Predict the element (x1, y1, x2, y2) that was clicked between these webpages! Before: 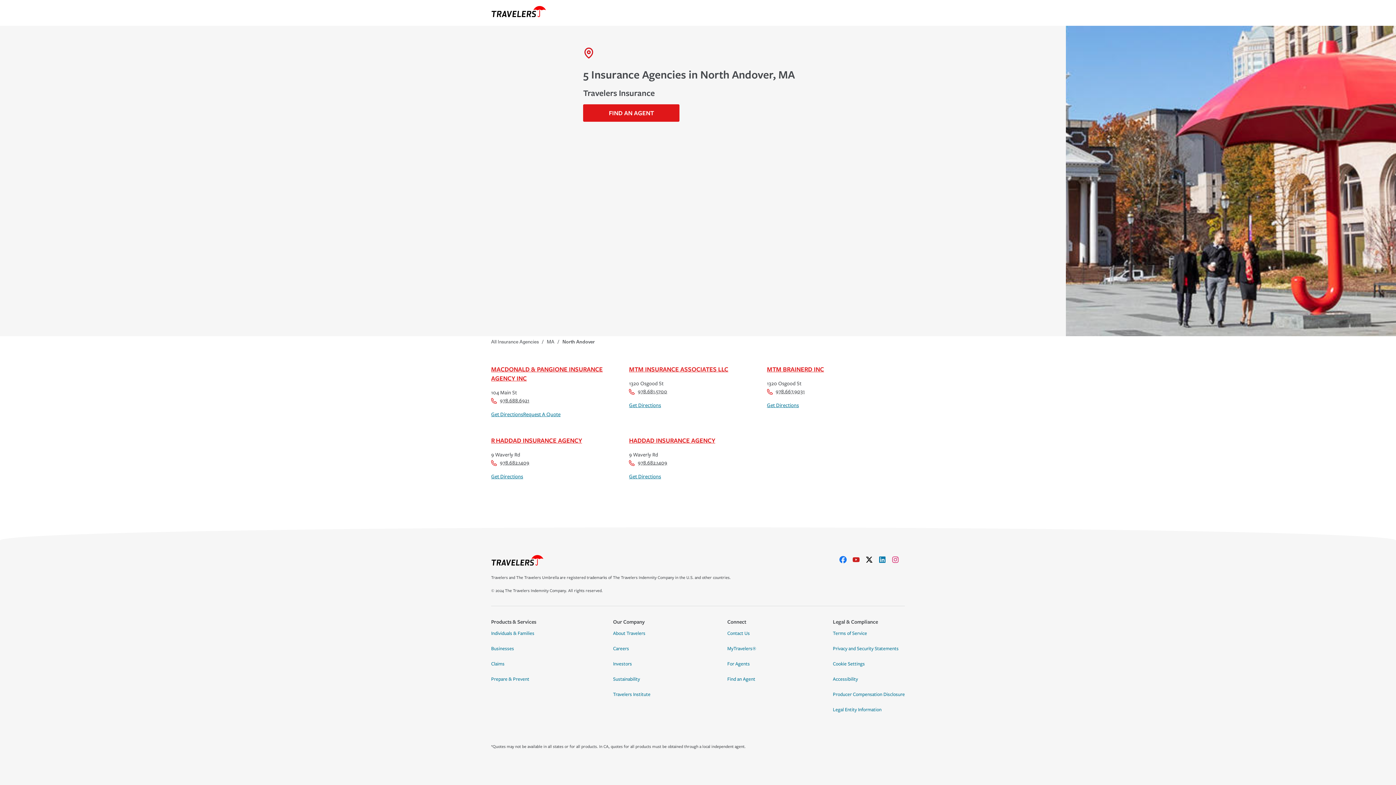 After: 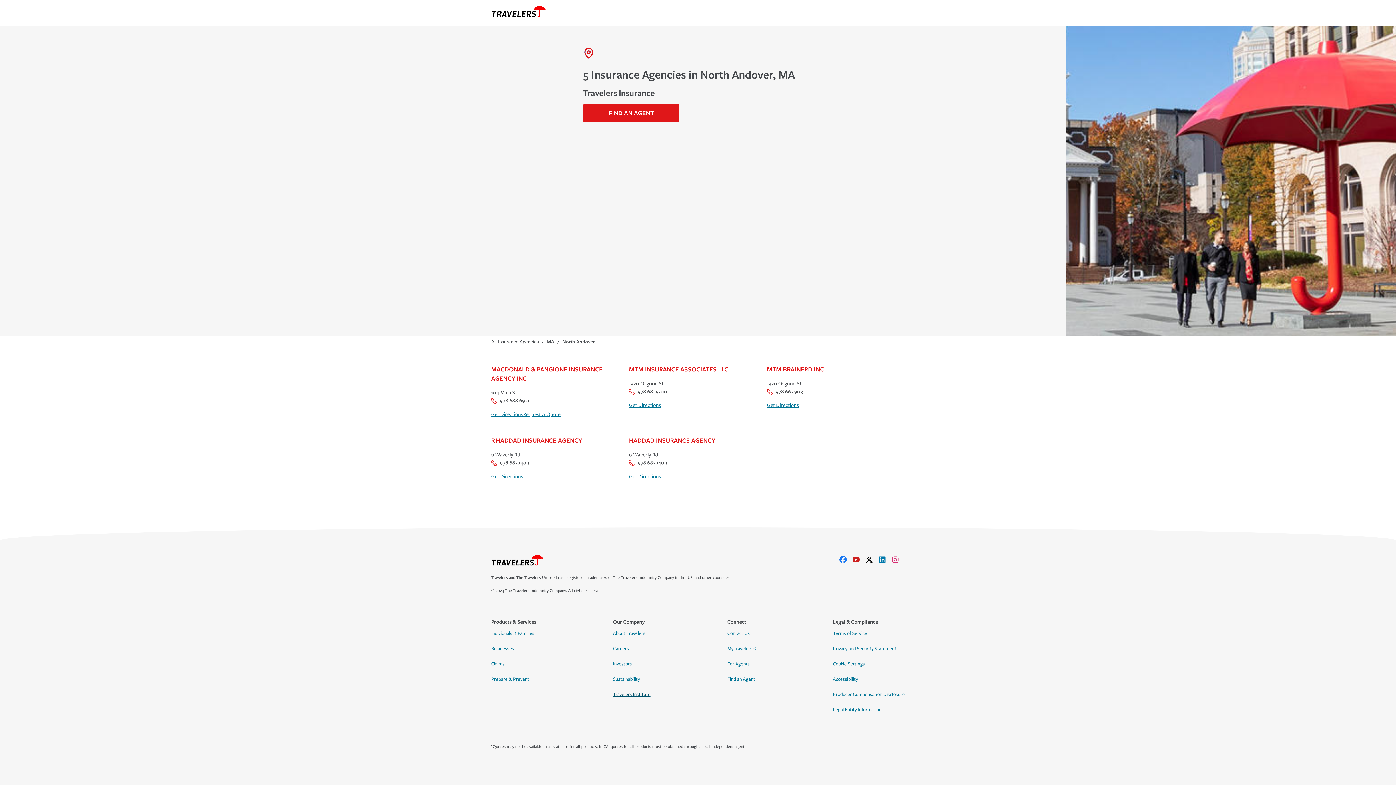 Action: bbox: (613, 691, 650, 701) label: Travelers Institute